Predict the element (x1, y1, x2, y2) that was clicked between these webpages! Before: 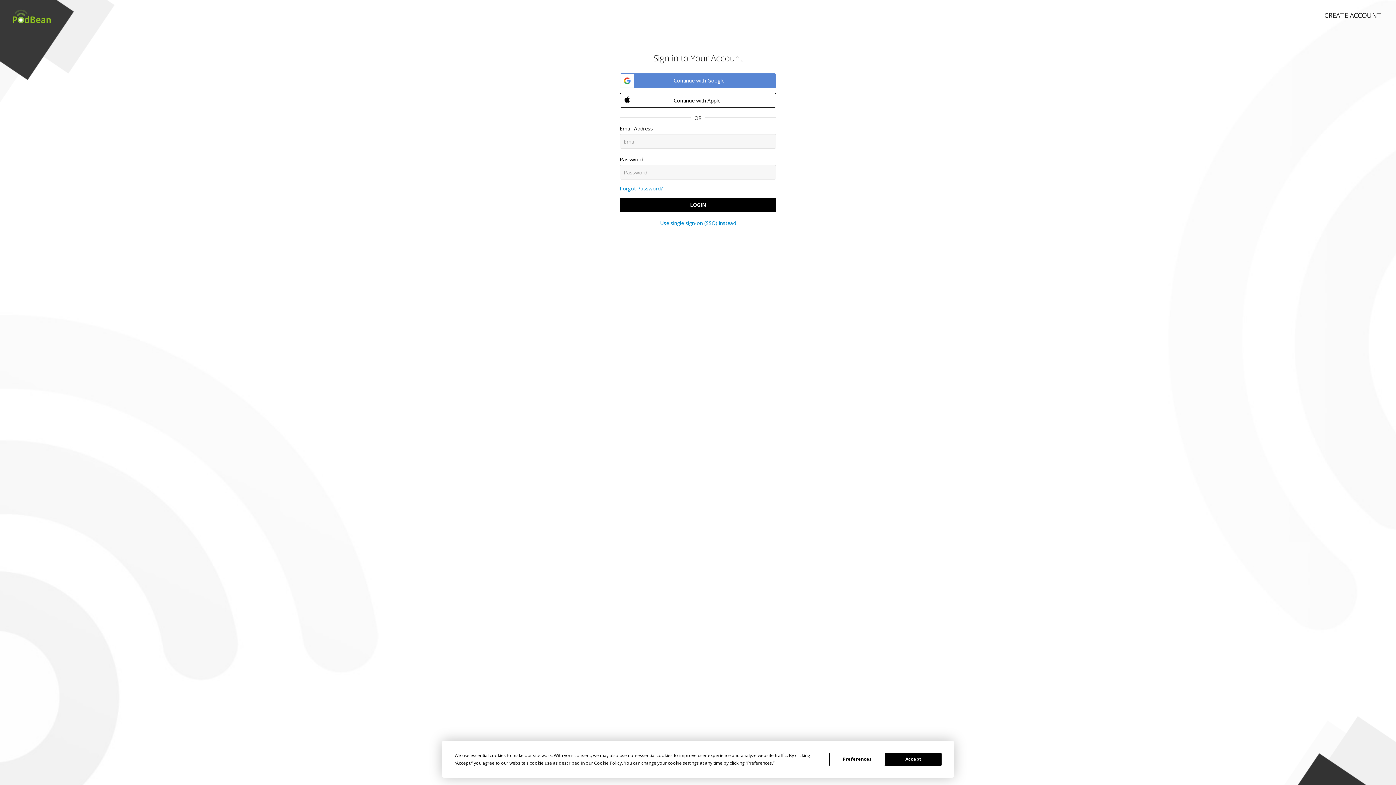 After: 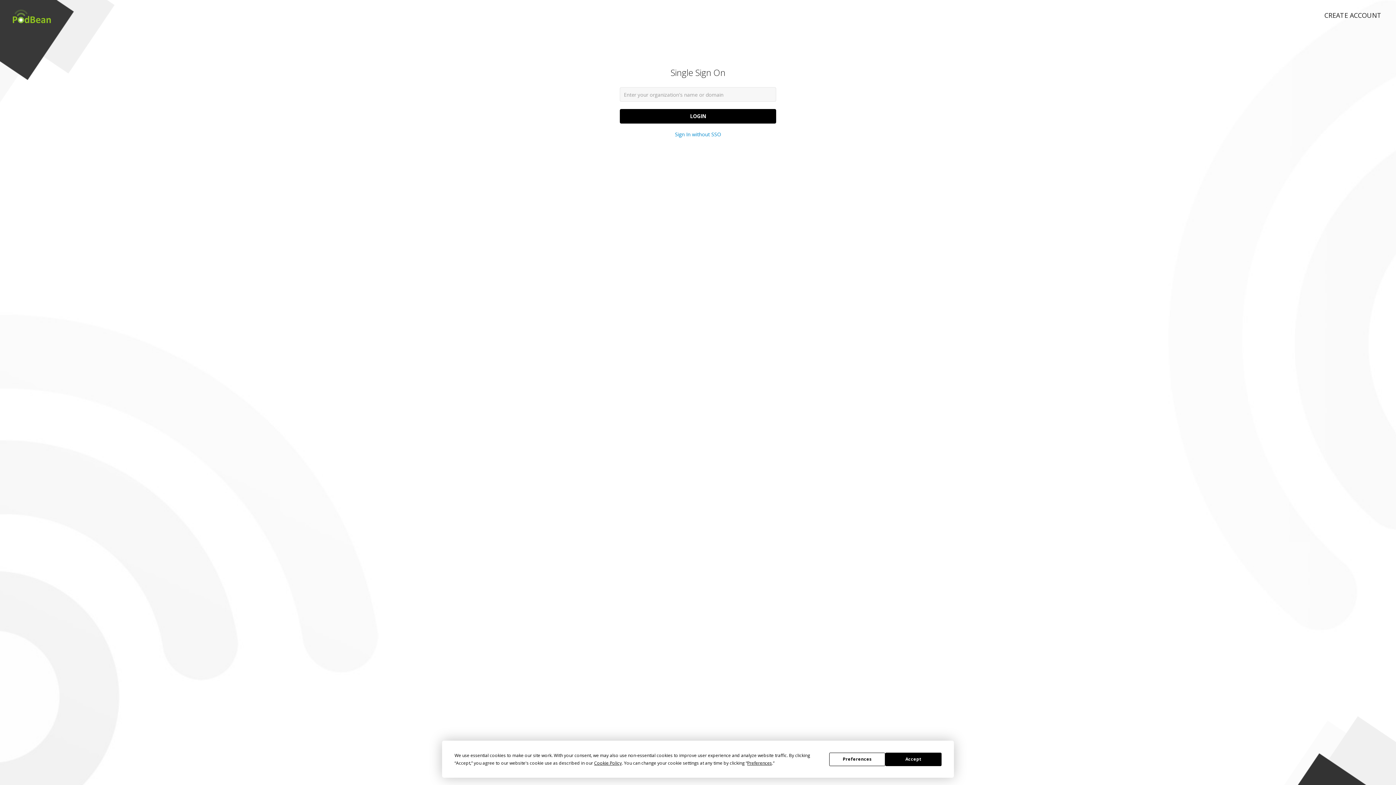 Action: label: Use single sign-on (SSO) instead bbox: (660, 219, 736, 226)